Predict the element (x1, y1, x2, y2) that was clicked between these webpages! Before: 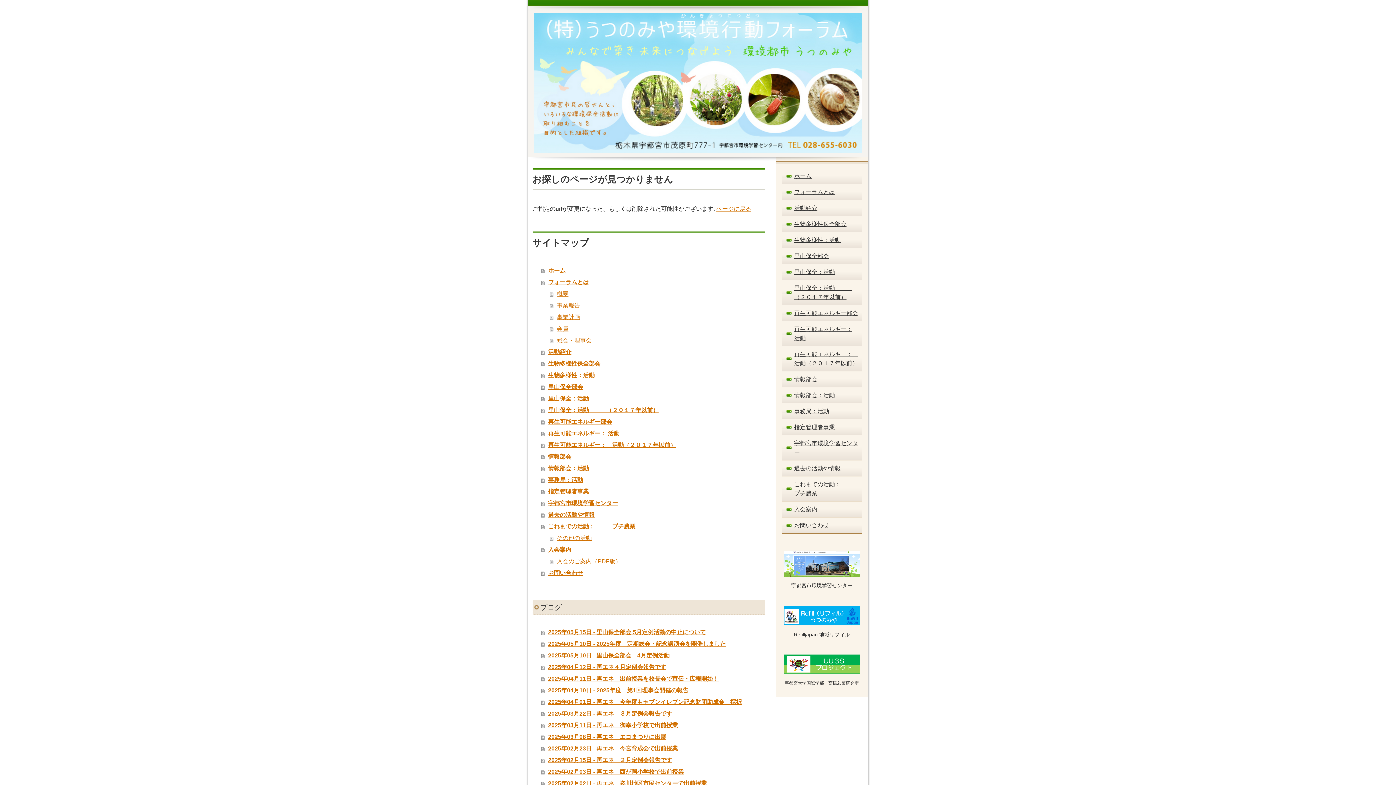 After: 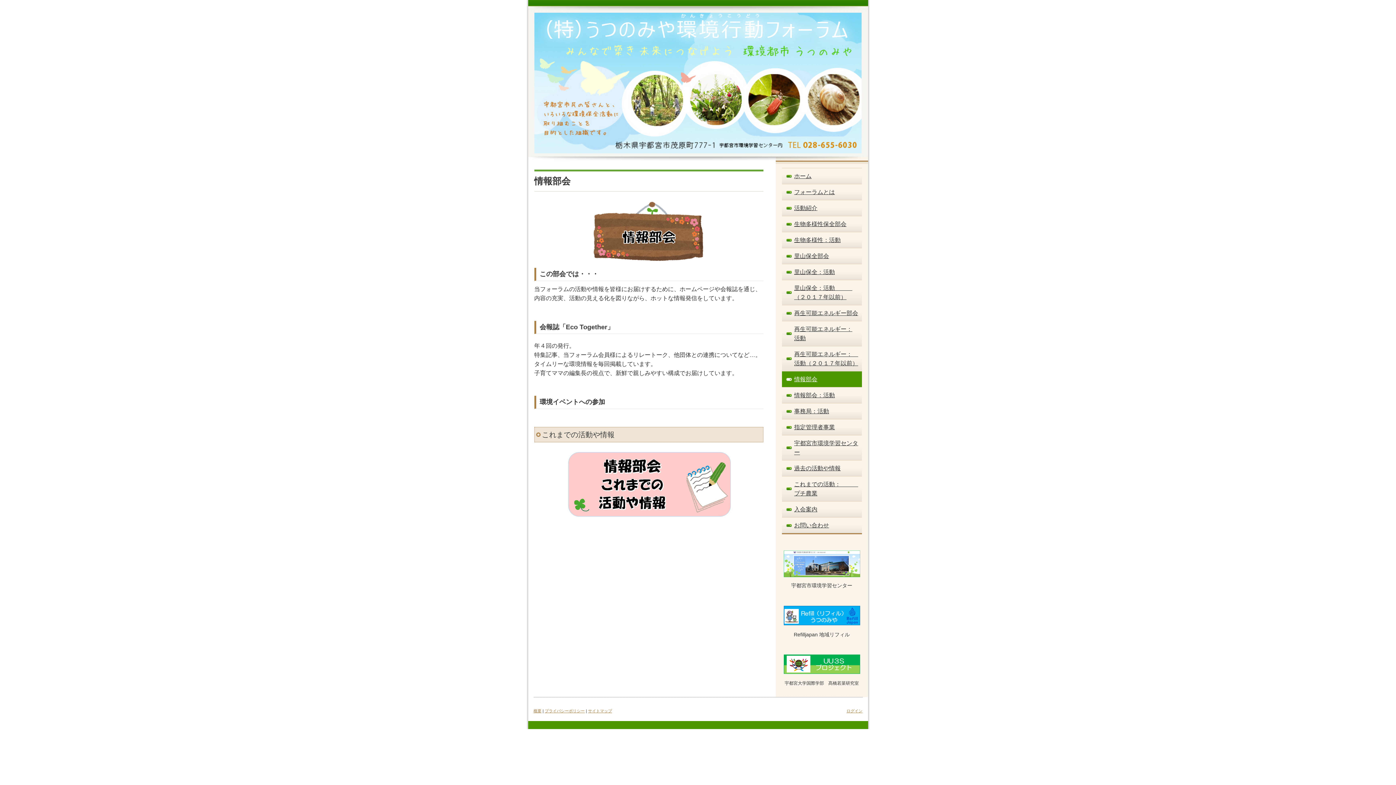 Action: bbox: (541, 451, 765, 462) label: 情報部会